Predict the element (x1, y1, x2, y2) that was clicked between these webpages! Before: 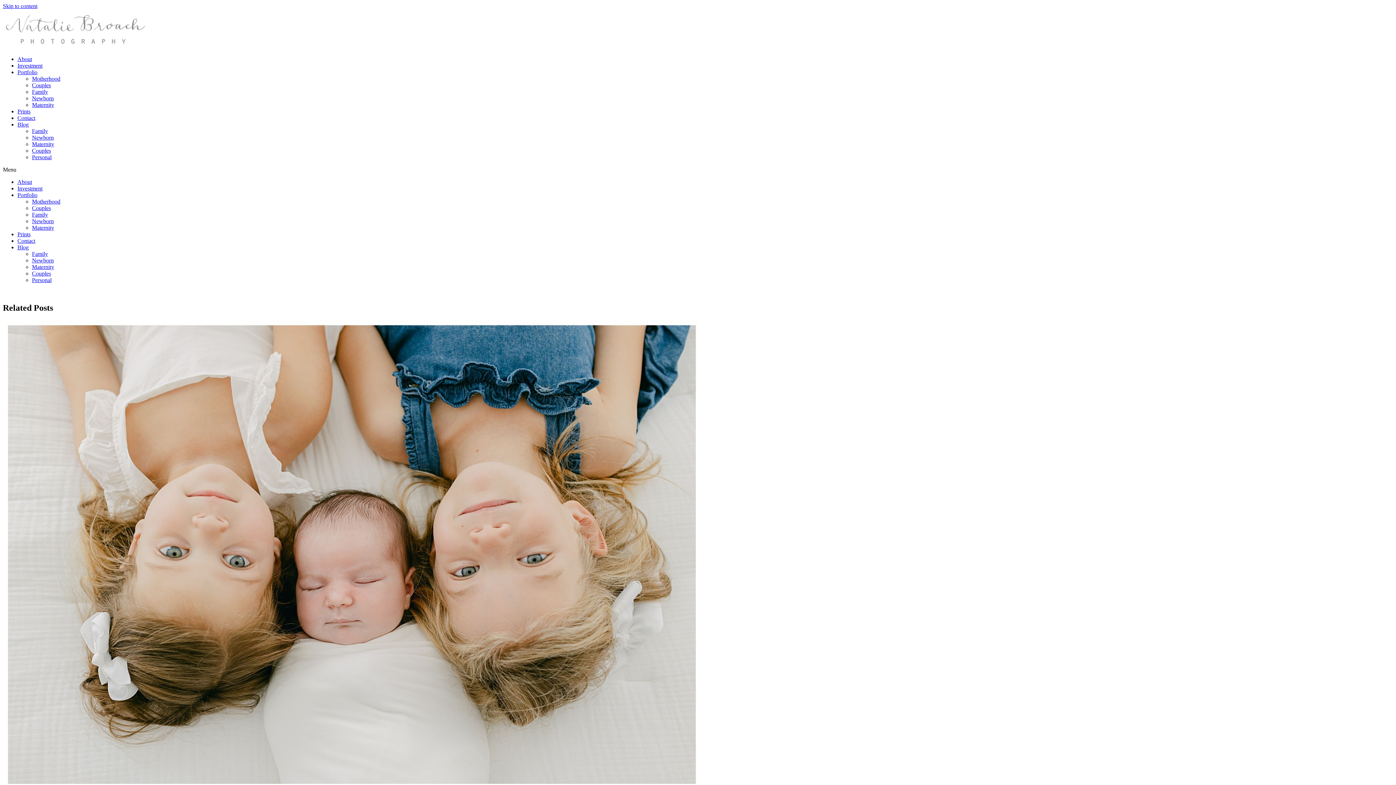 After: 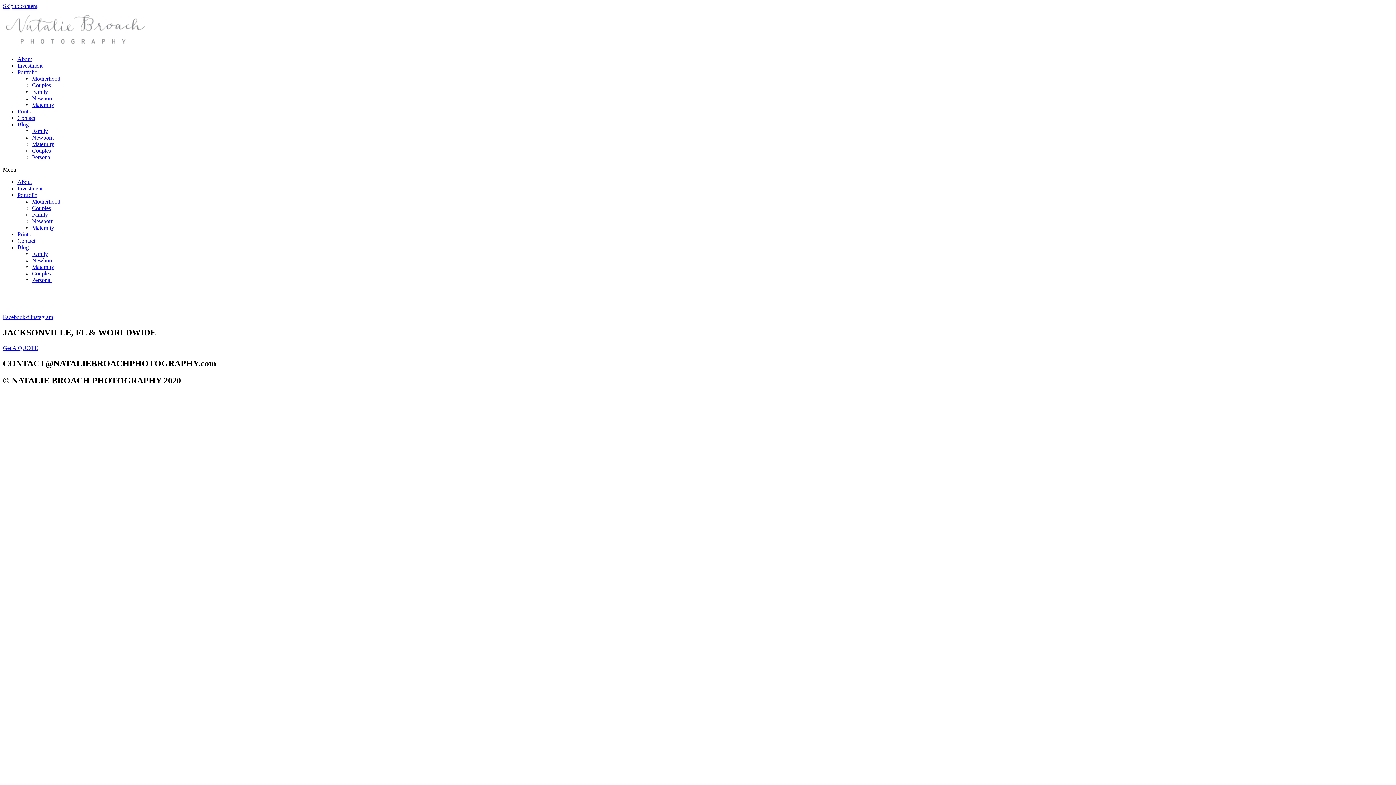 Action: label: Couples bbox: (32, 205, 50, 211)